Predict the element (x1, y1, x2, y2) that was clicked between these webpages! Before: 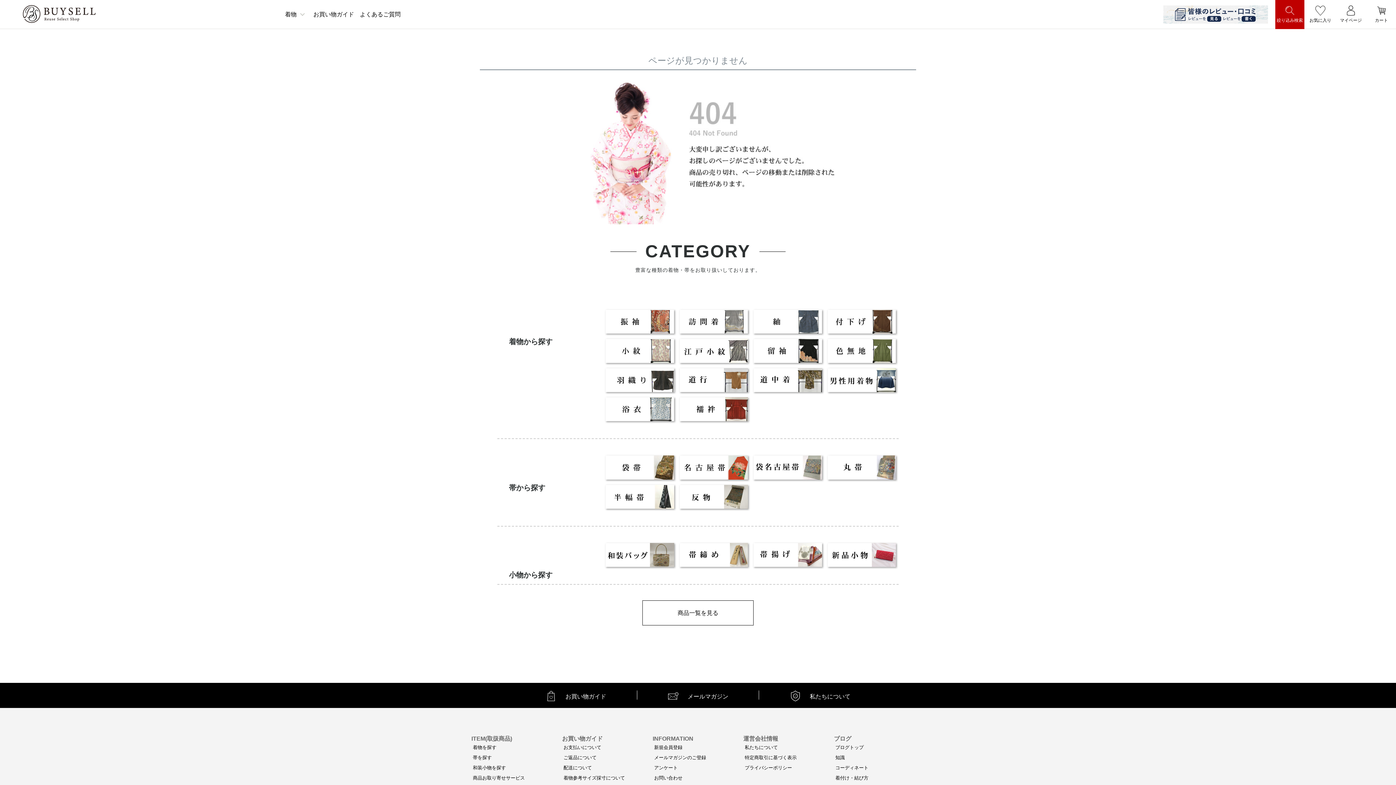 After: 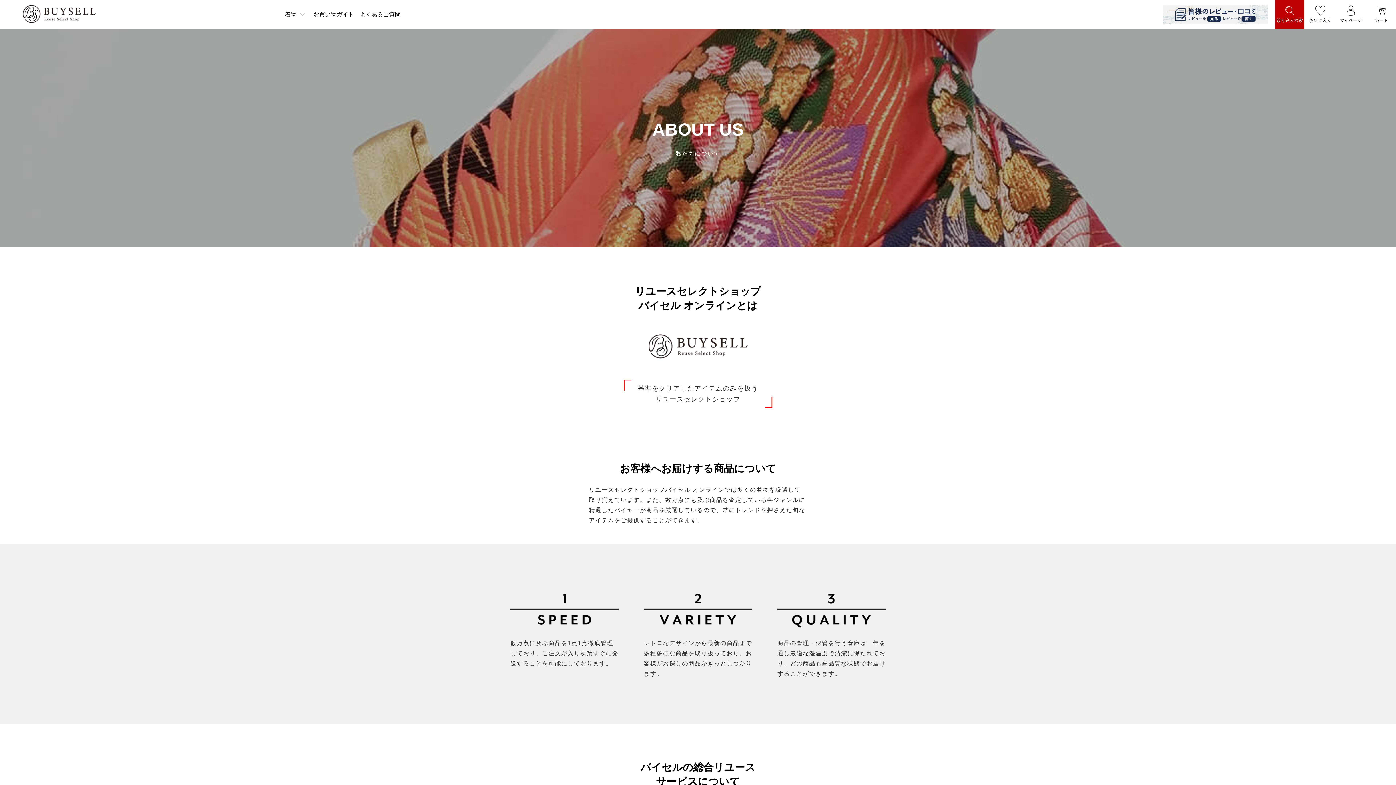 Action: bbox: (759, 691, 881, 700) label:  　私たちについて